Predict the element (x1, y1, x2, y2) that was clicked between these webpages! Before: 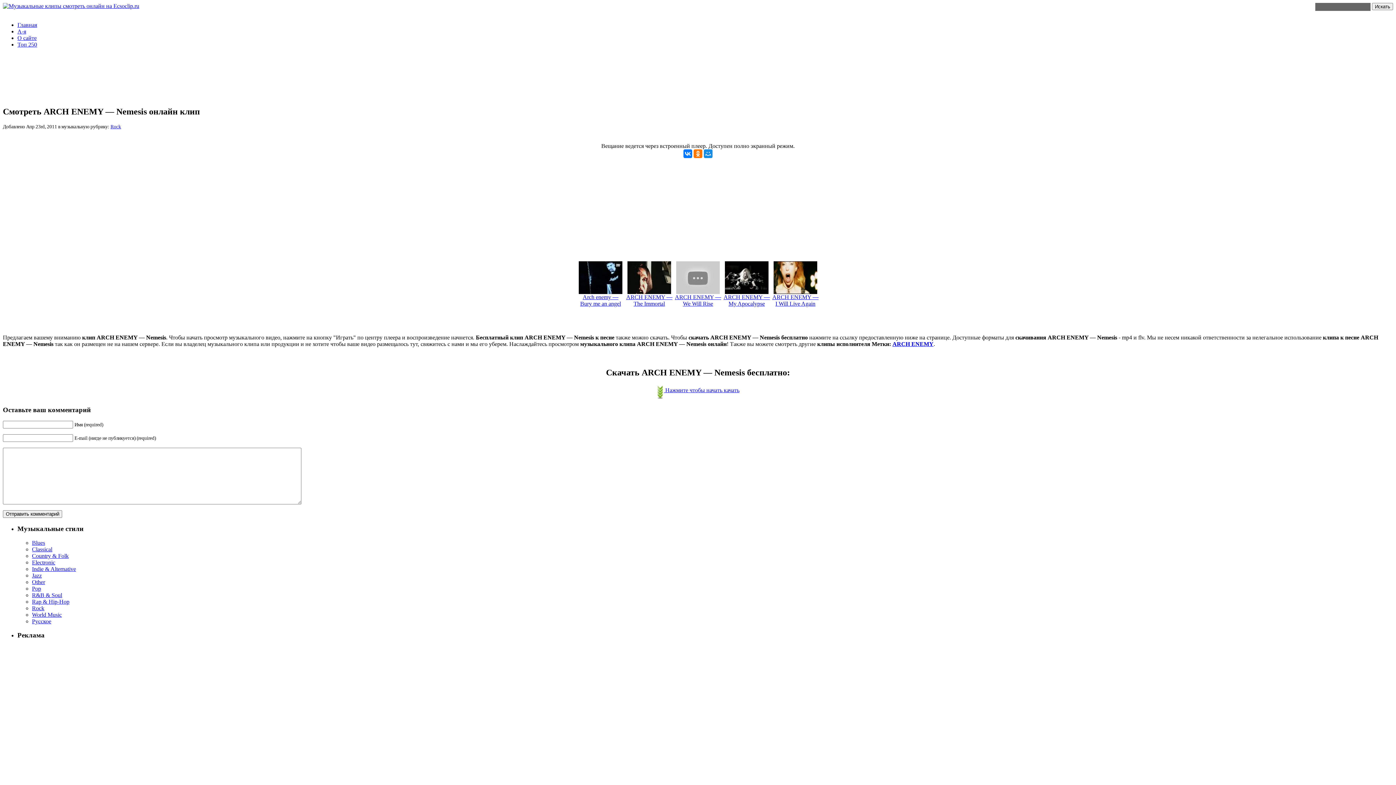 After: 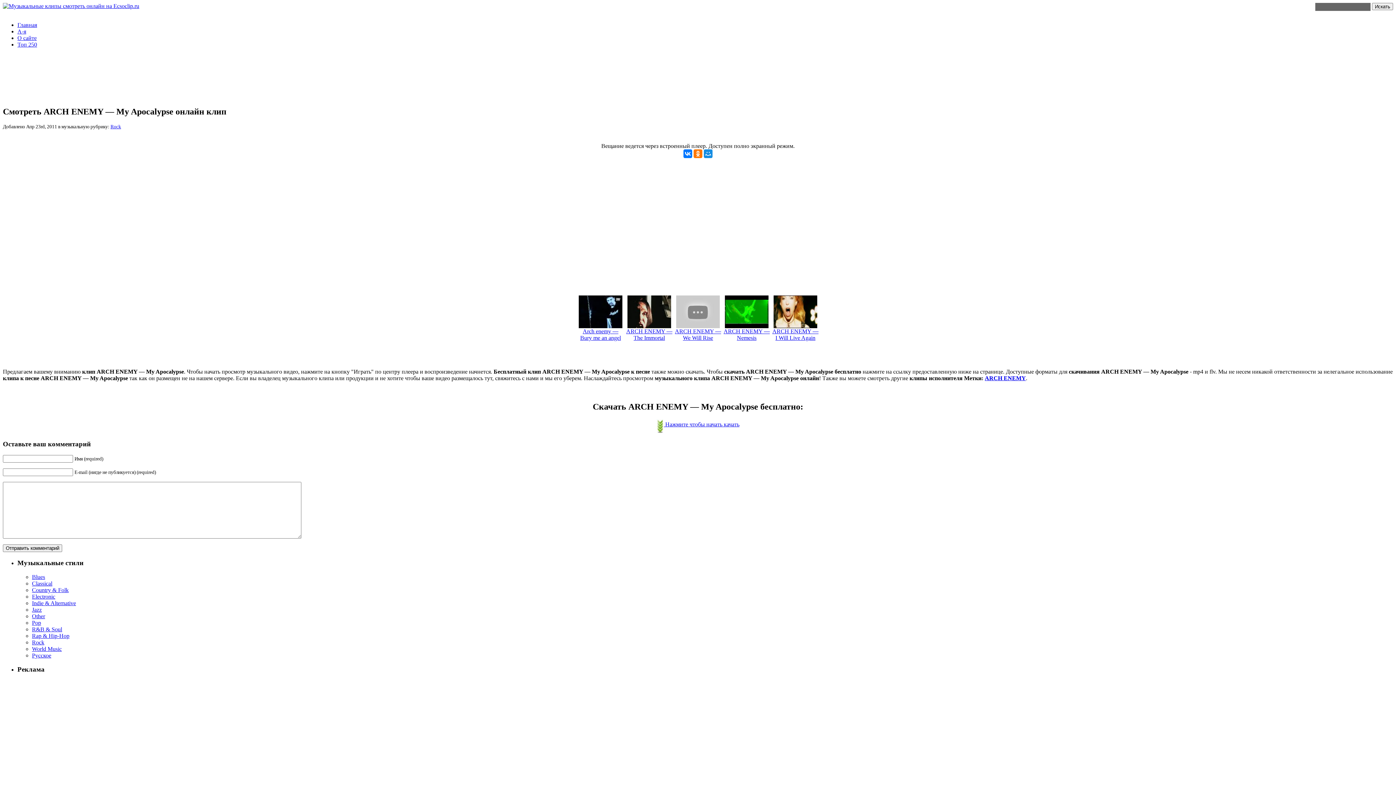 Action: bbox: (723, 289, 770, 306) label: 
ARCH ENEMY — My Apocalypse